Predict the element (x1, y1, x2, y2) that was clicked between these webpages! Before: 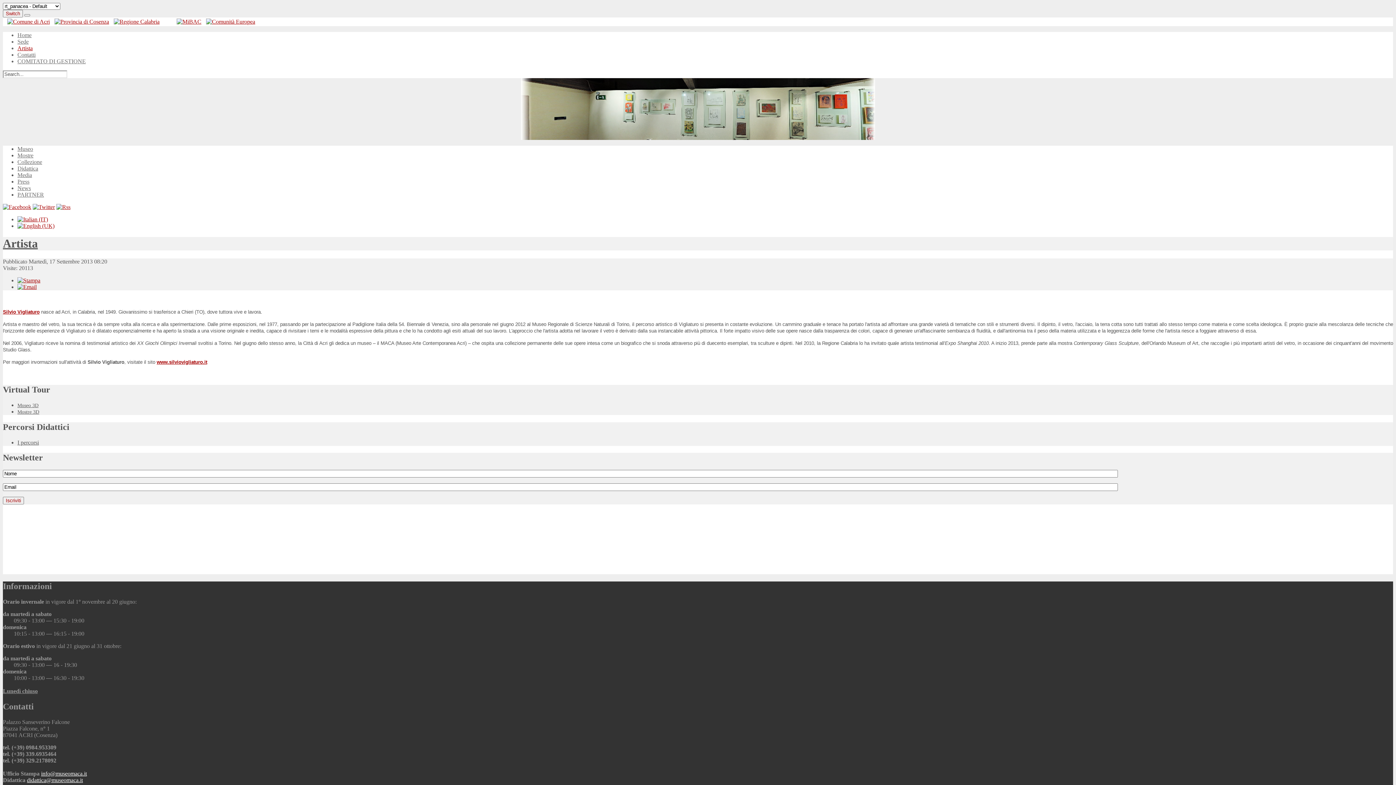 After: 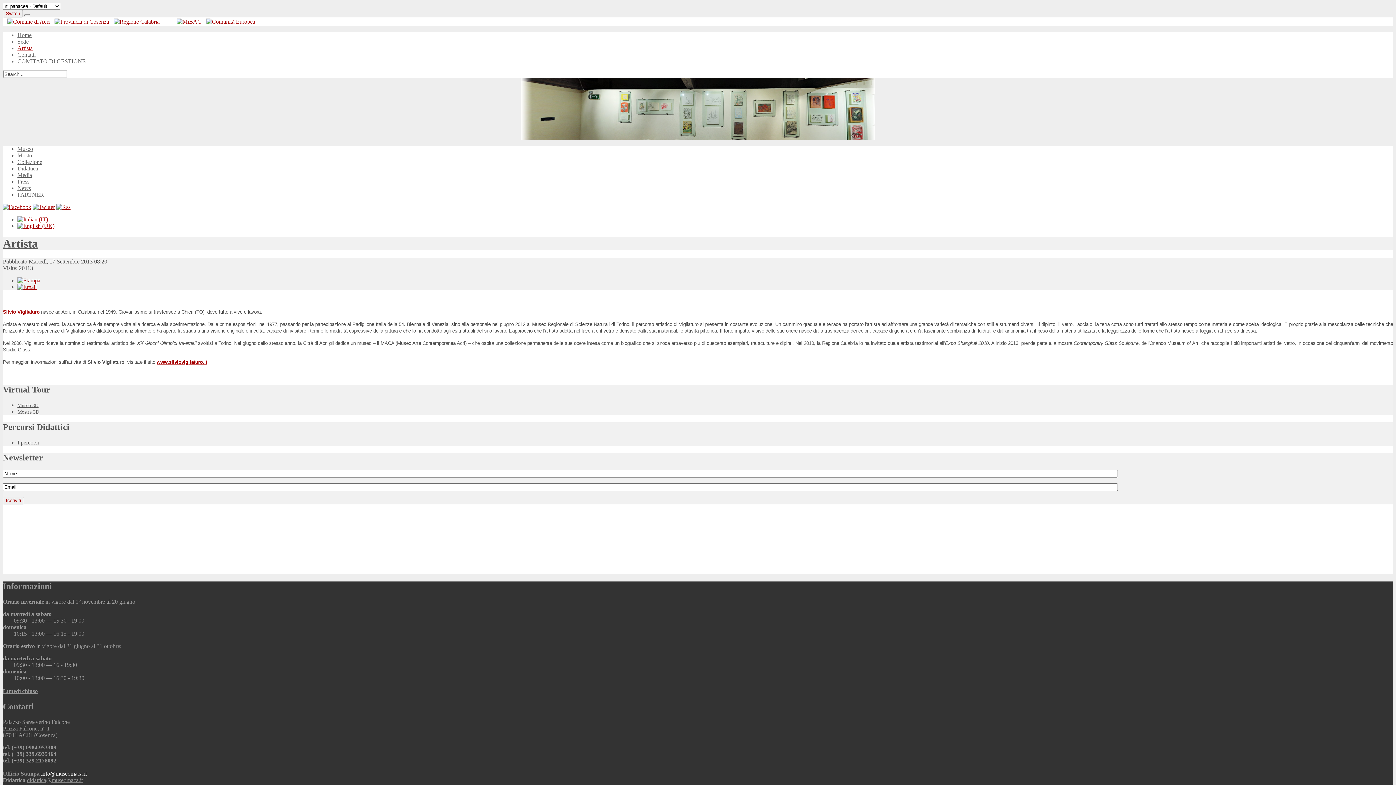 Action: bbox: (26, 777, 82, 783) label: didattica@museomaca.it